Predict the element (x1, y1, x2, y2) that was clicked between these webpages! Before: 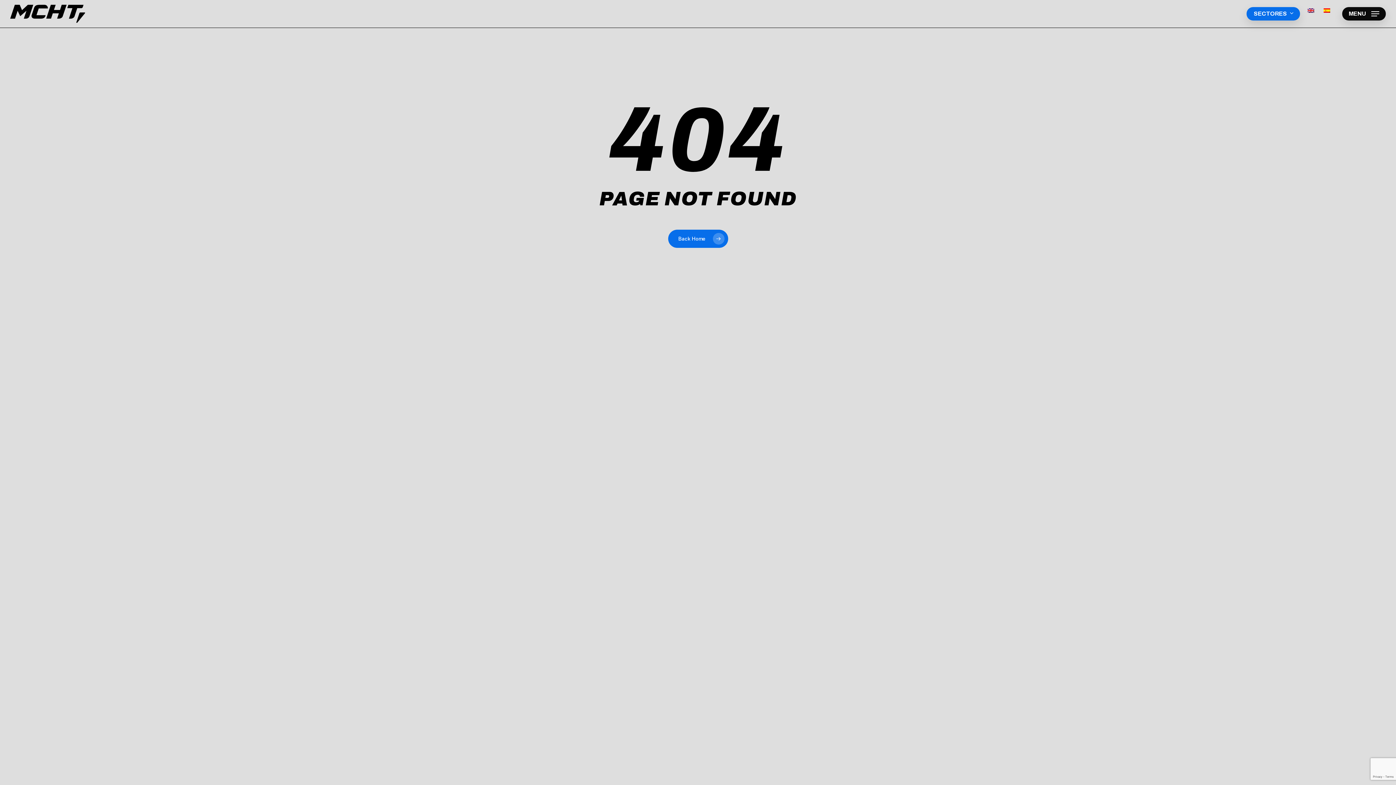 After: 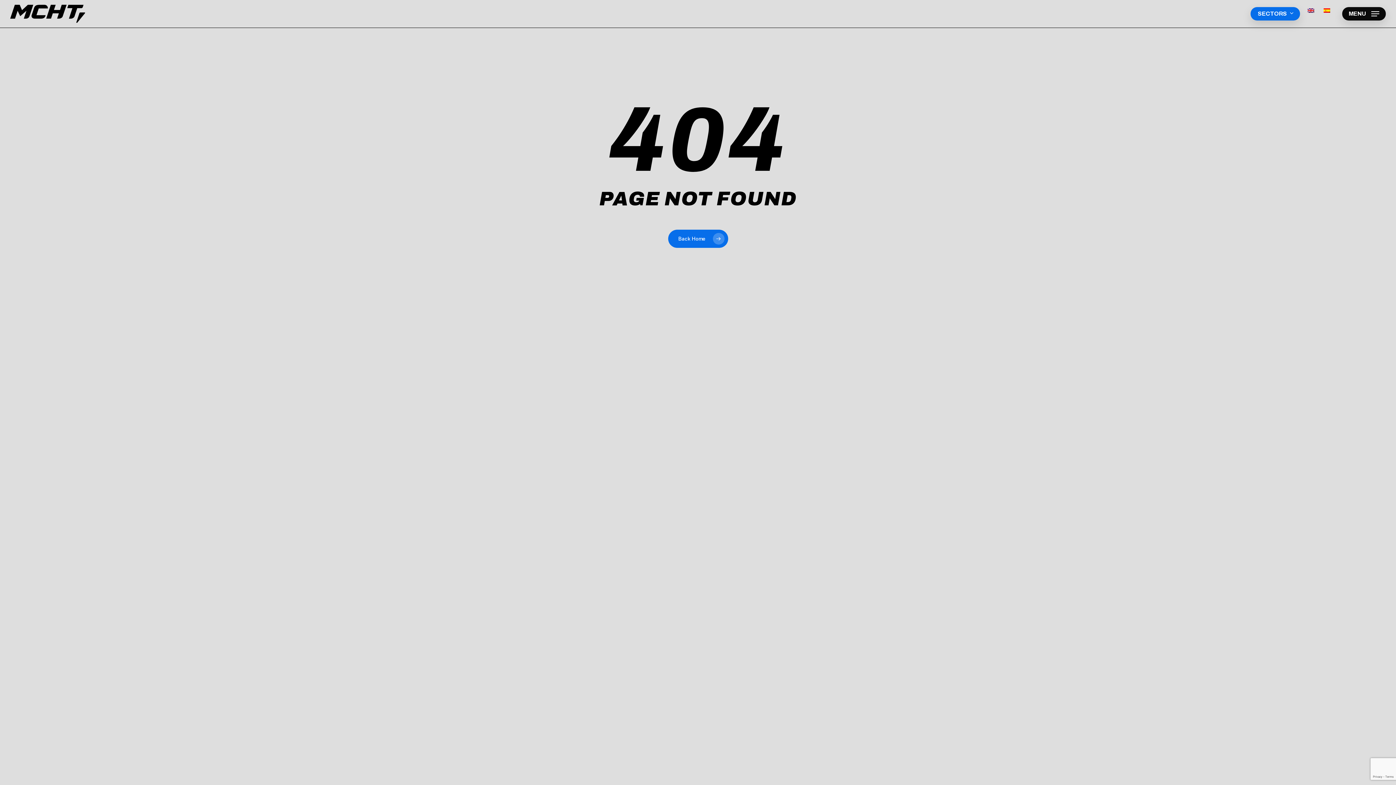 Action: bbox: (1306, 8, 1316, 19)